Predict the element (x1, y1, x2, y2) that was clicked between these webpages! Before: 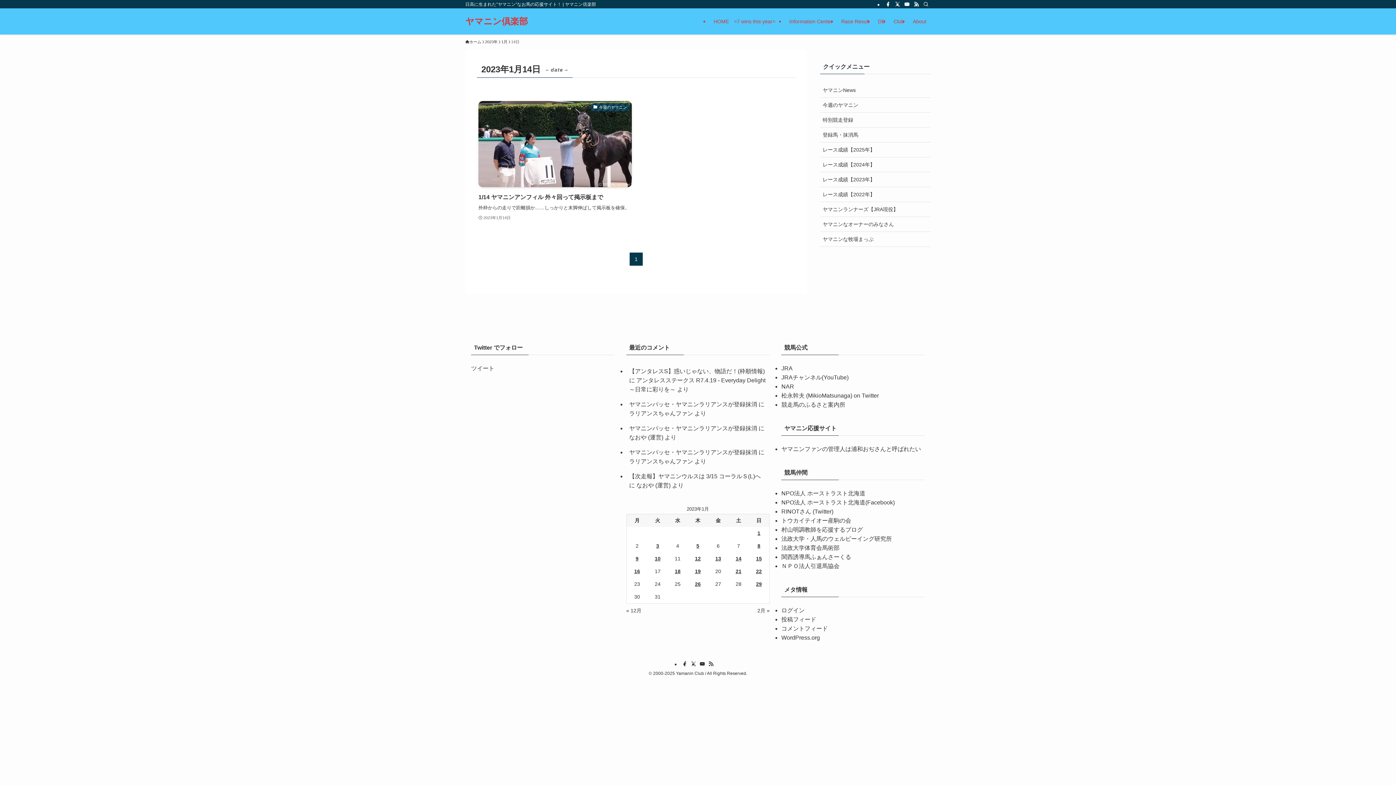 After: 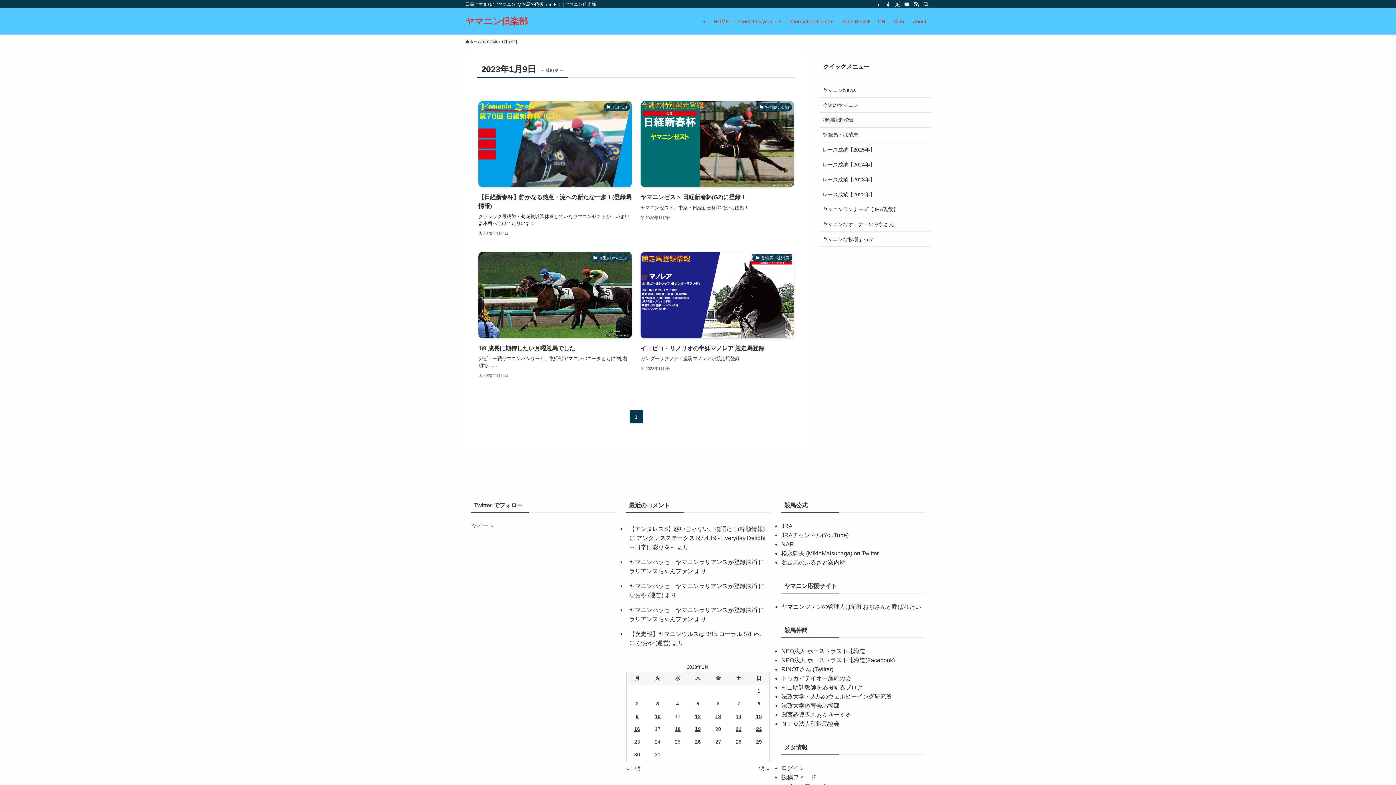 Action: bbox: (626, 552, 647, 565) label: 2023年1月9日 に投稿を公開